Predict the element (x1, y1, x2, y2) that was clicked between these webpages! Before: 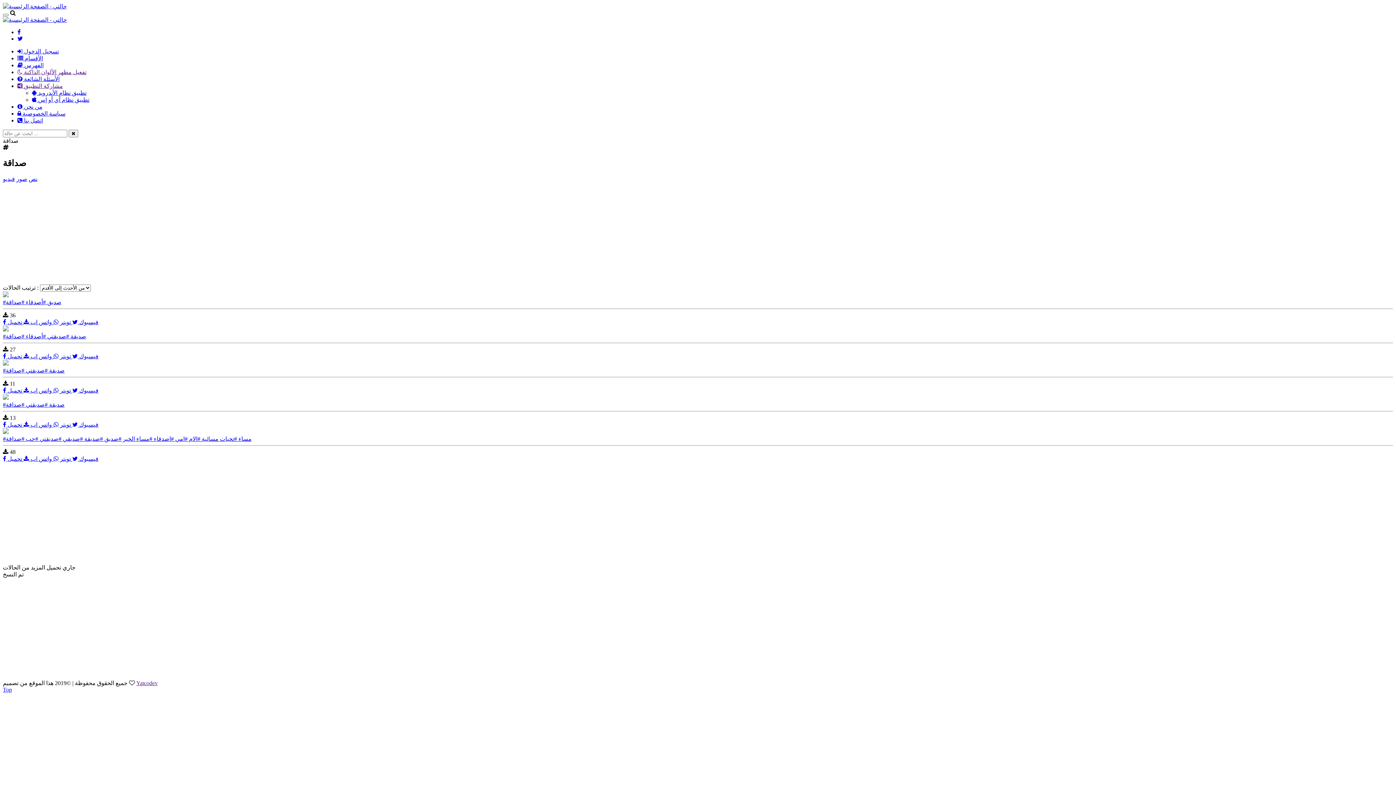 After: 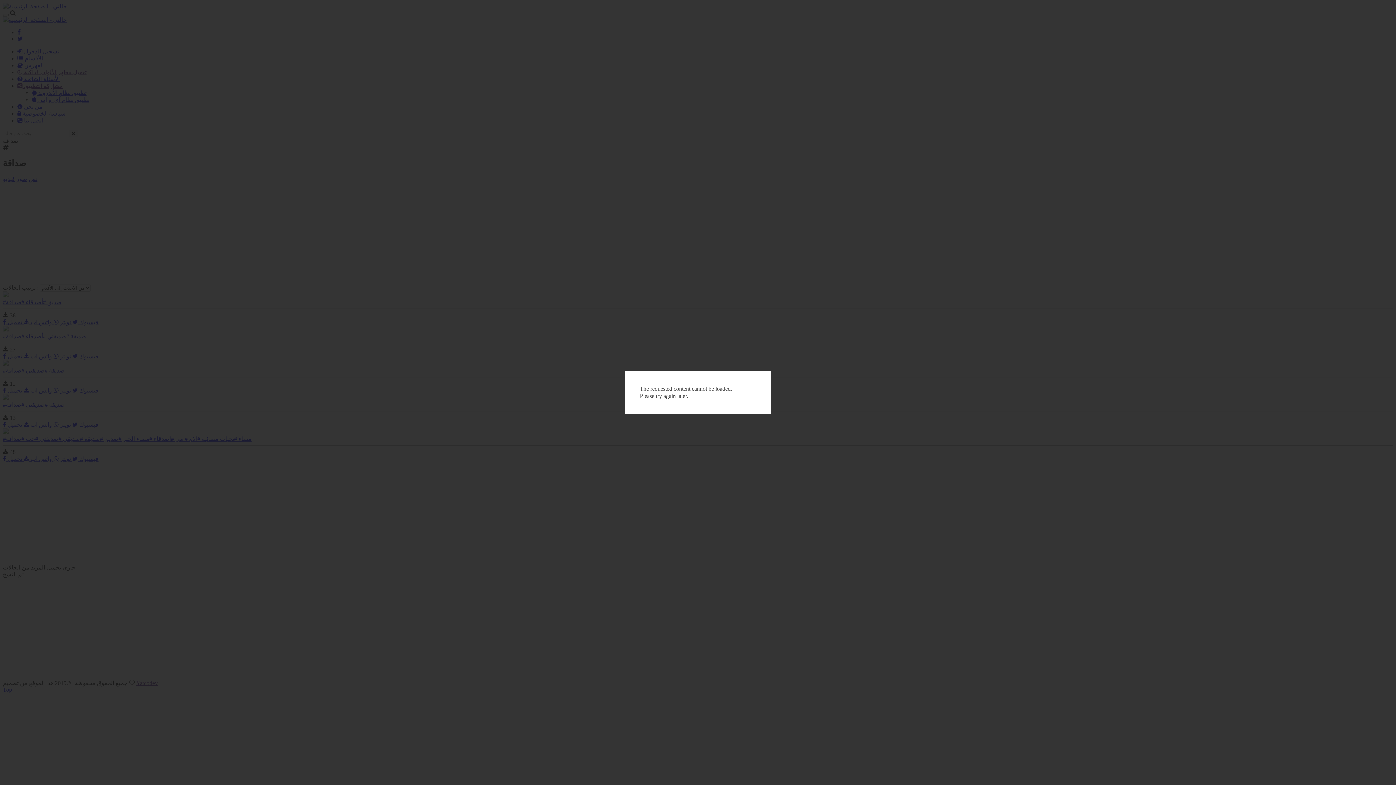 Action: bbox: (2, 326, 8, 332)